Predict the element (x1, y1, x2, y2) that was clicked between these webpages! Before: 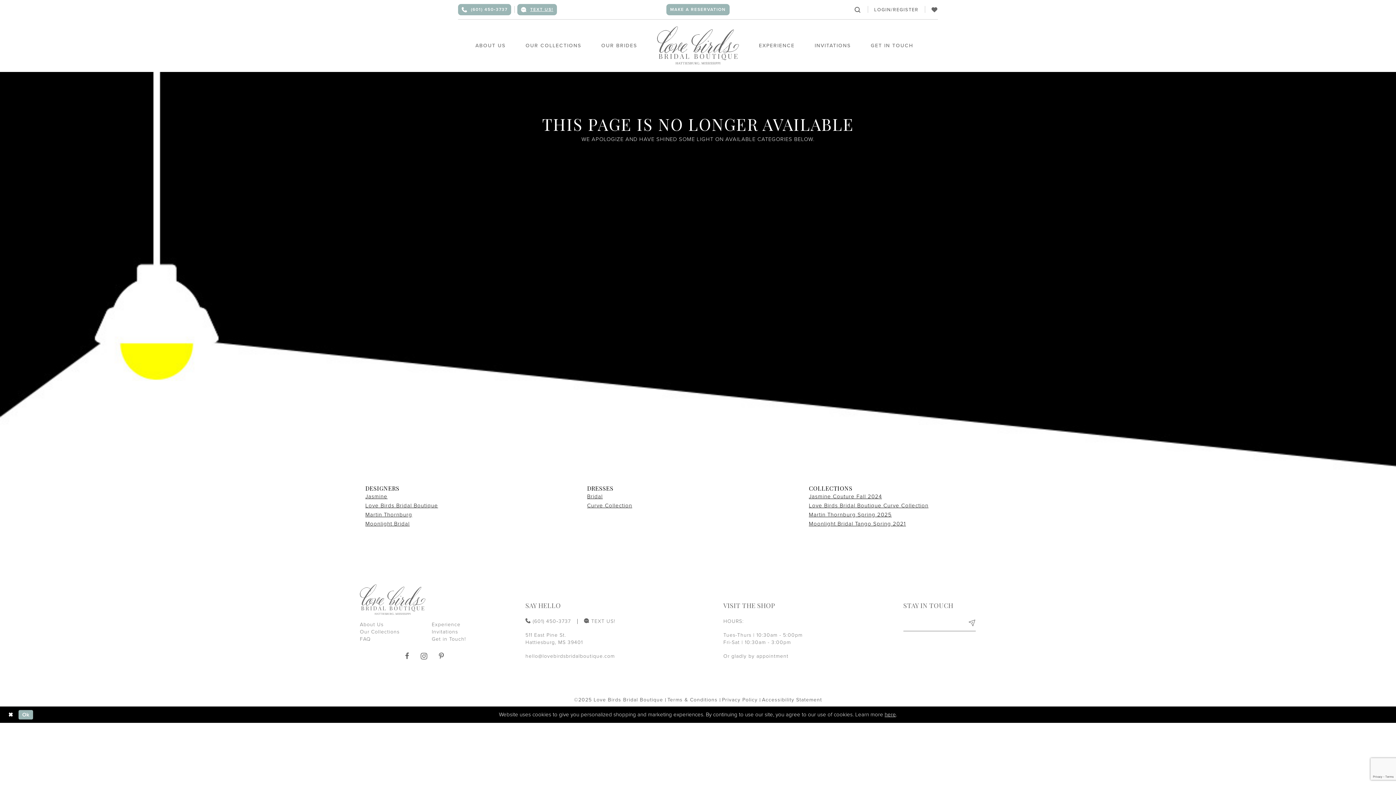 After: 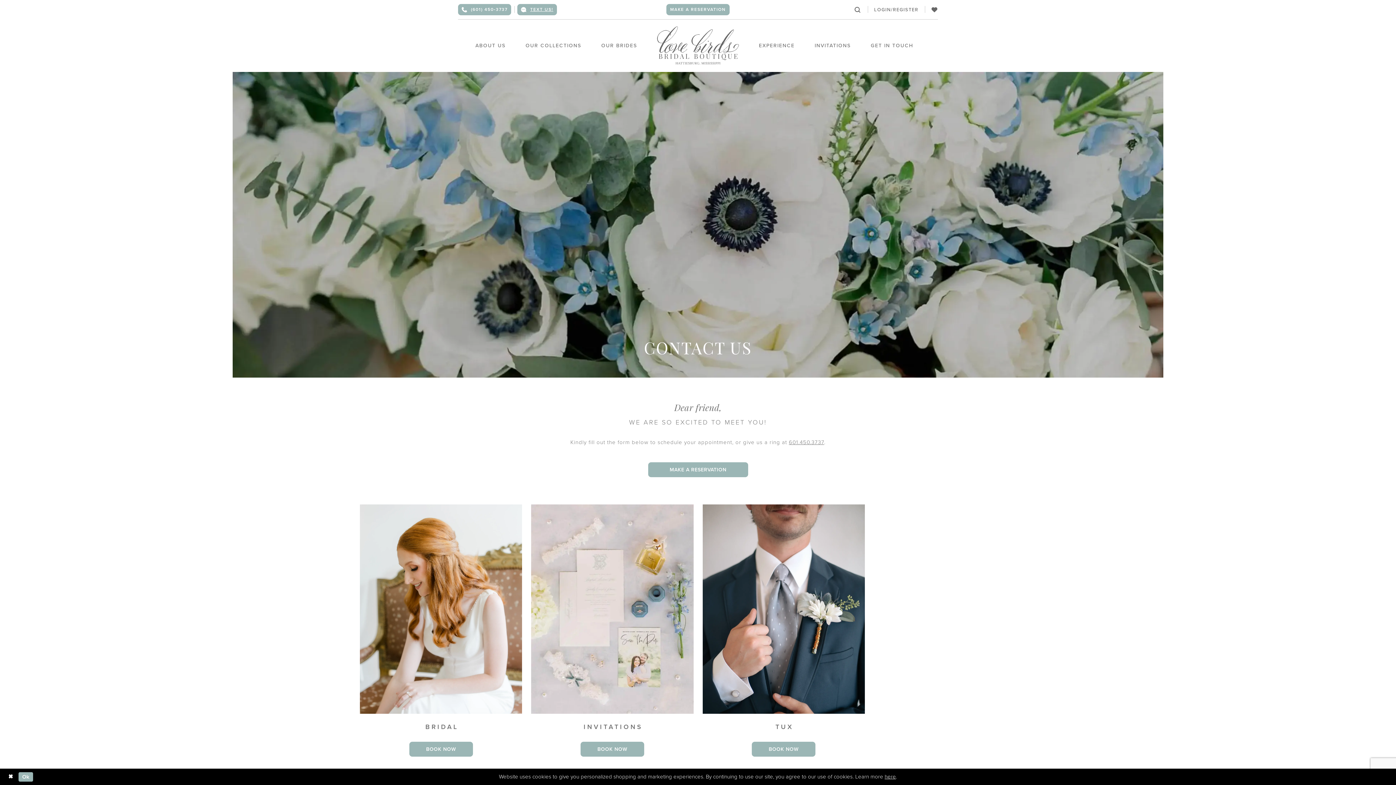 Action: bbox: (861, 39, 922, 51) label: GET IN TOUCH